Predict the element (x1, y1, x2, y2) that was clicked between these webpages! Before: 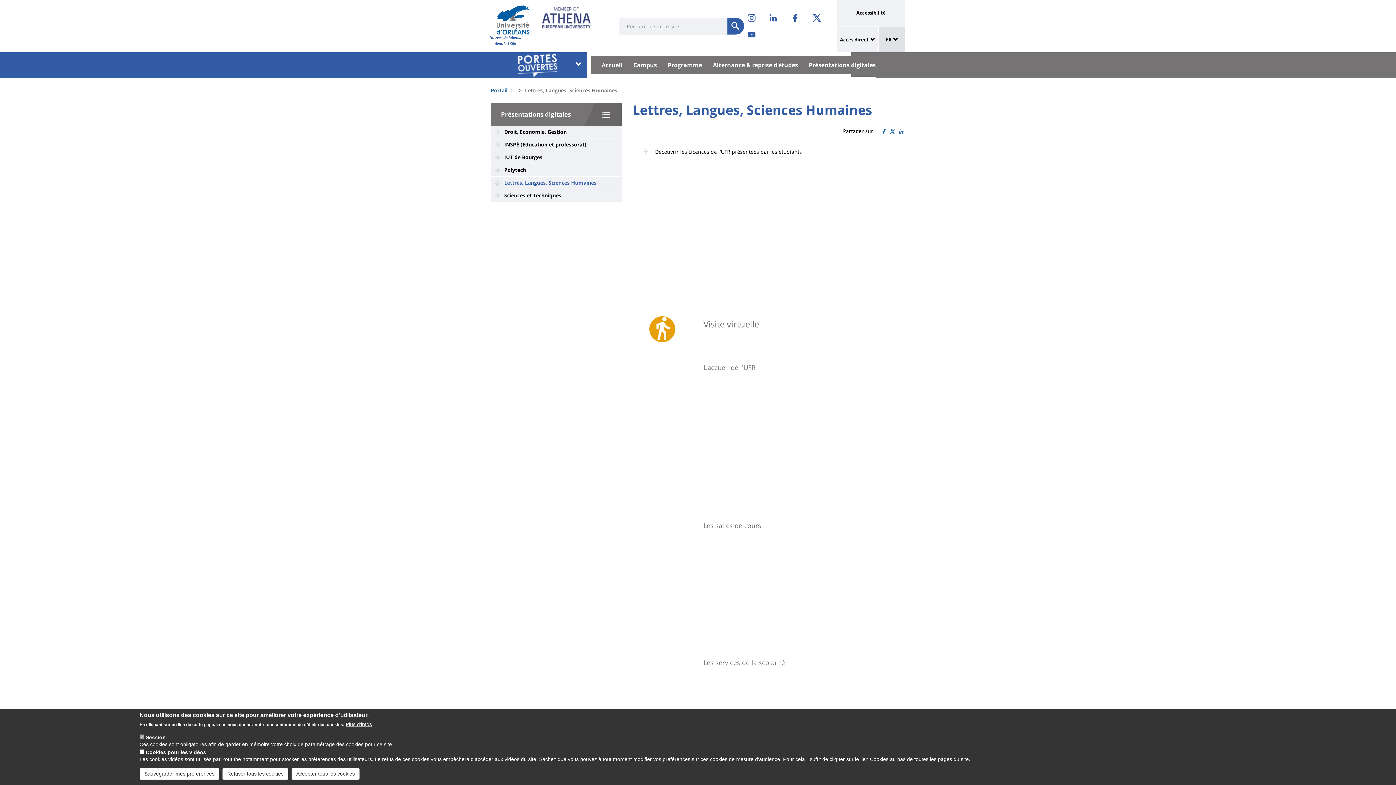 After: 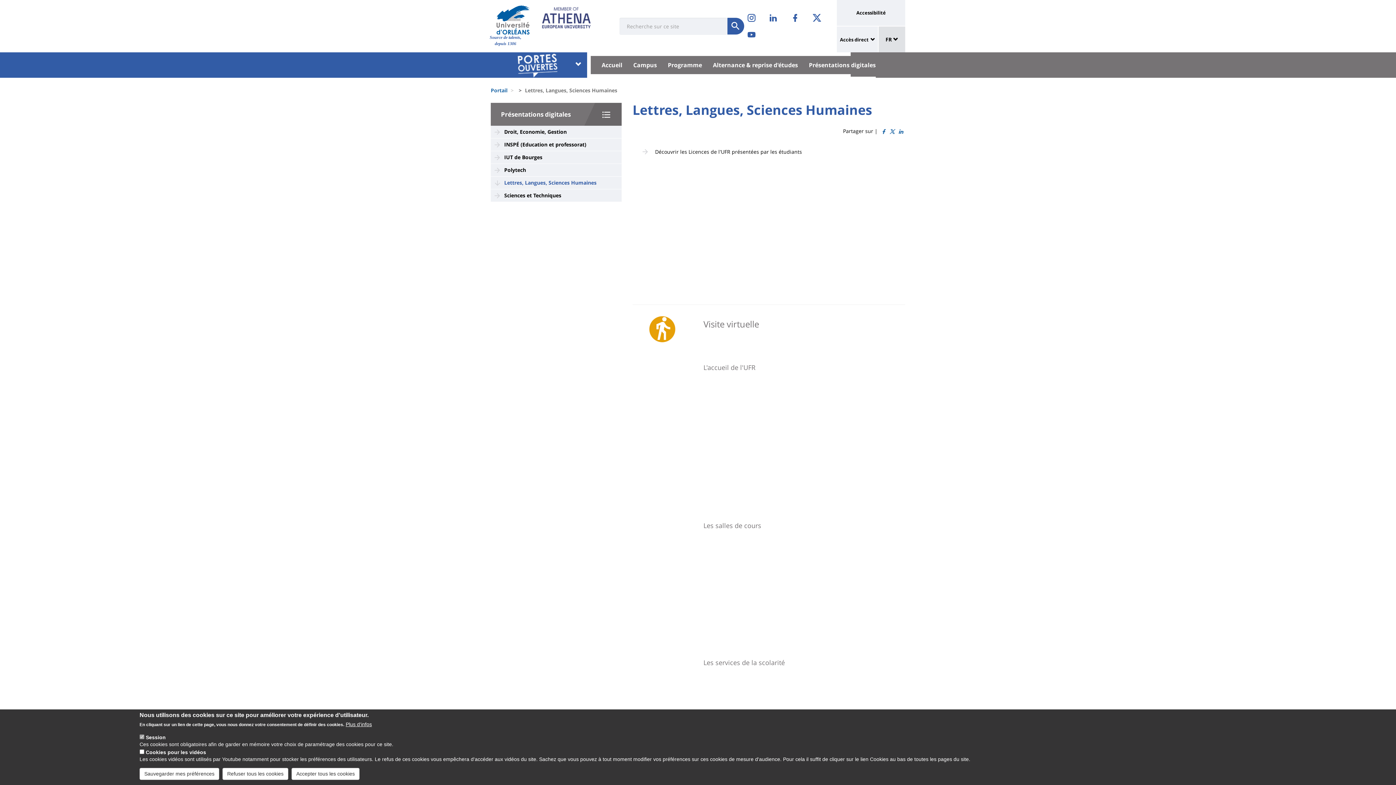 Action: bbox: (765, 9, 781, 26) label: Retrouvez-nous sur Linkedin